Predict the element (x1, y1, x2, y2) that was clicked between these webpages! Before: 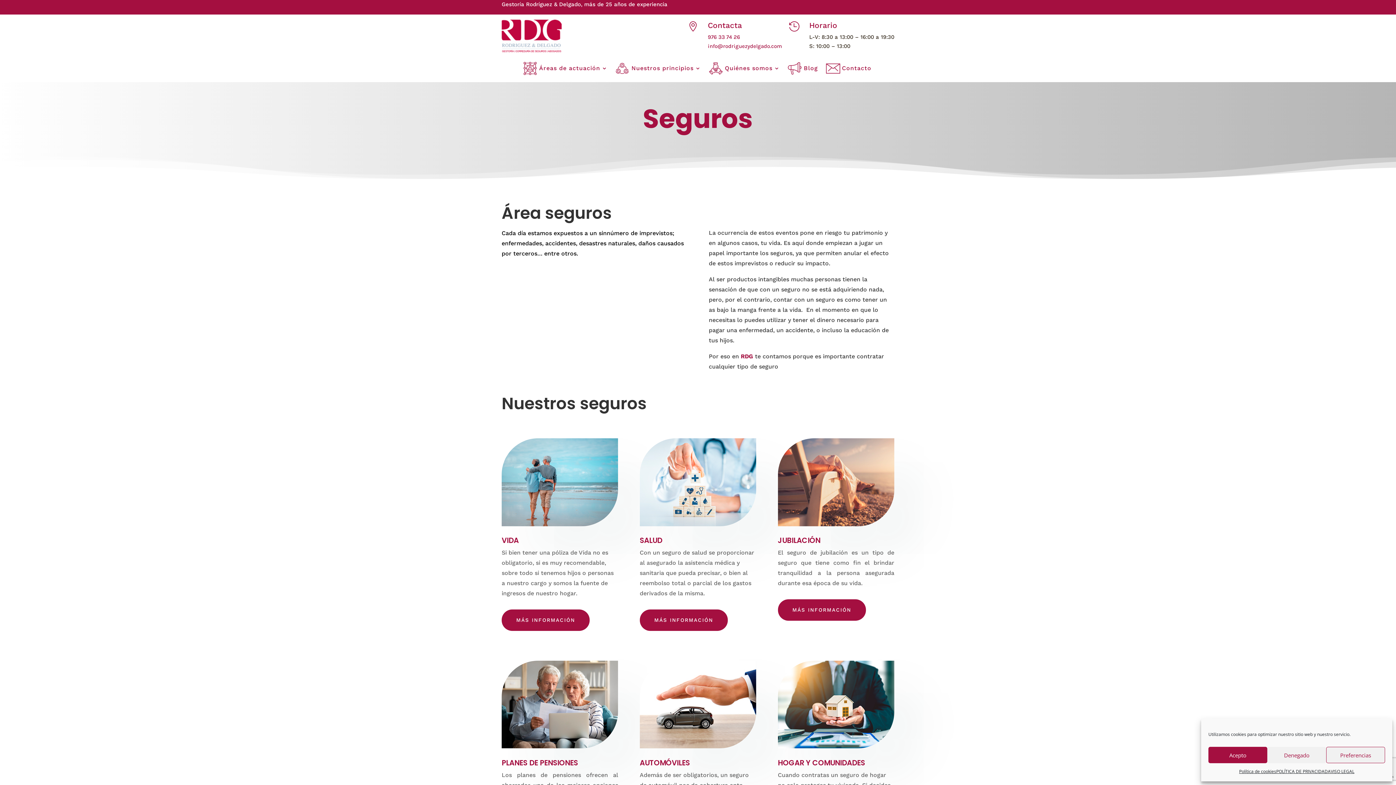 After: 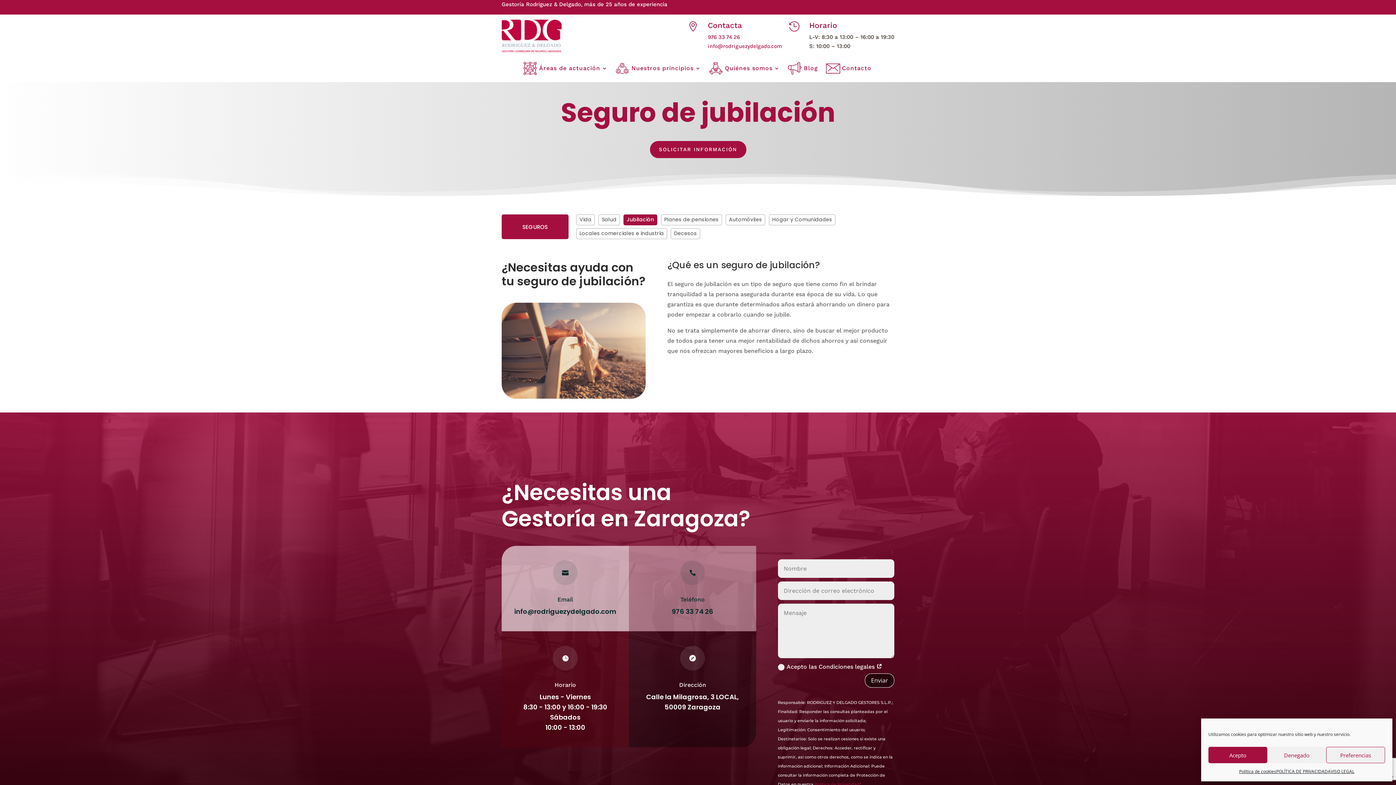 Action: label: MÁS INFORMACIÓN bbox: (778, 599, 866, 621)